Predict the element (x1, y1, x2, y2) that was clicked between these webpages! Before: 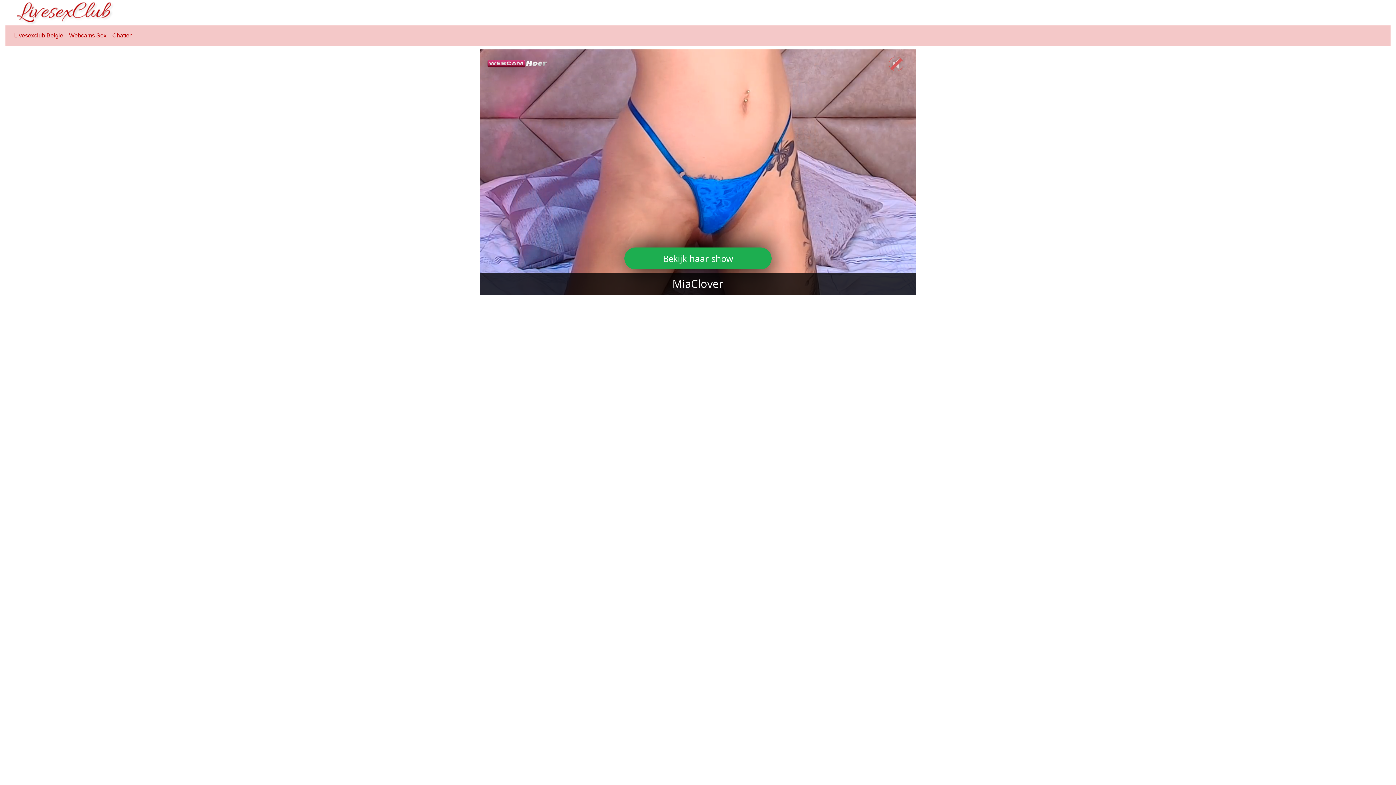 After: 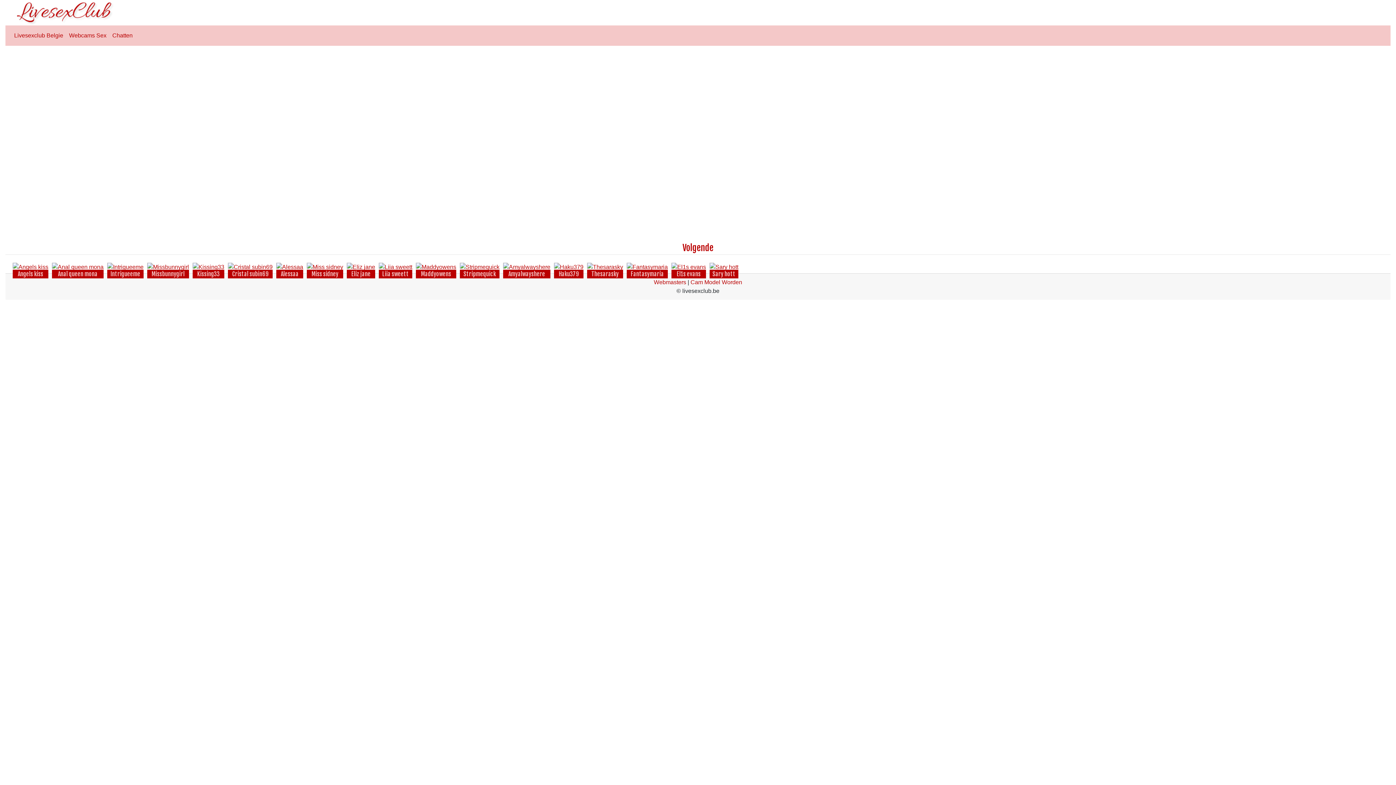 Action: label: Chatten bbox: (109, 28, 135, 42)